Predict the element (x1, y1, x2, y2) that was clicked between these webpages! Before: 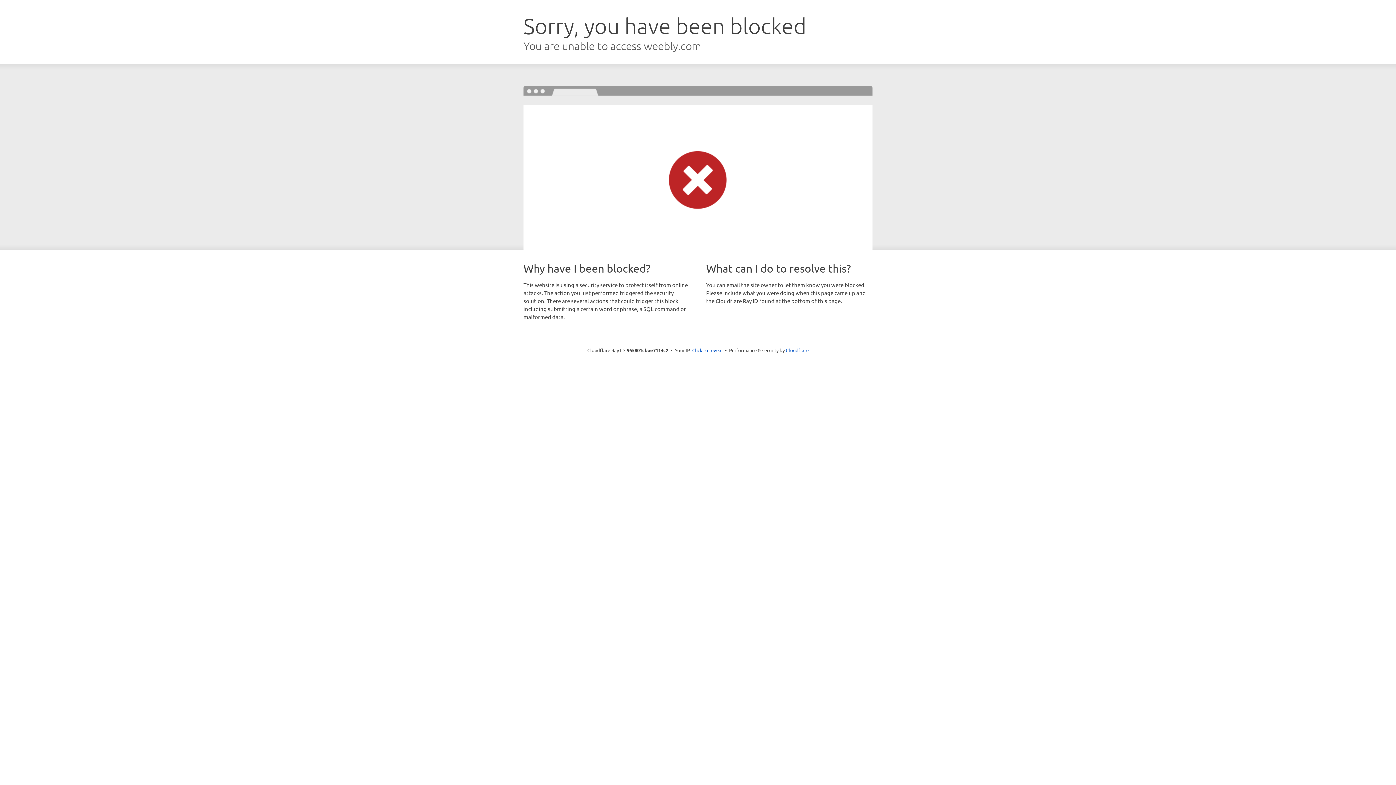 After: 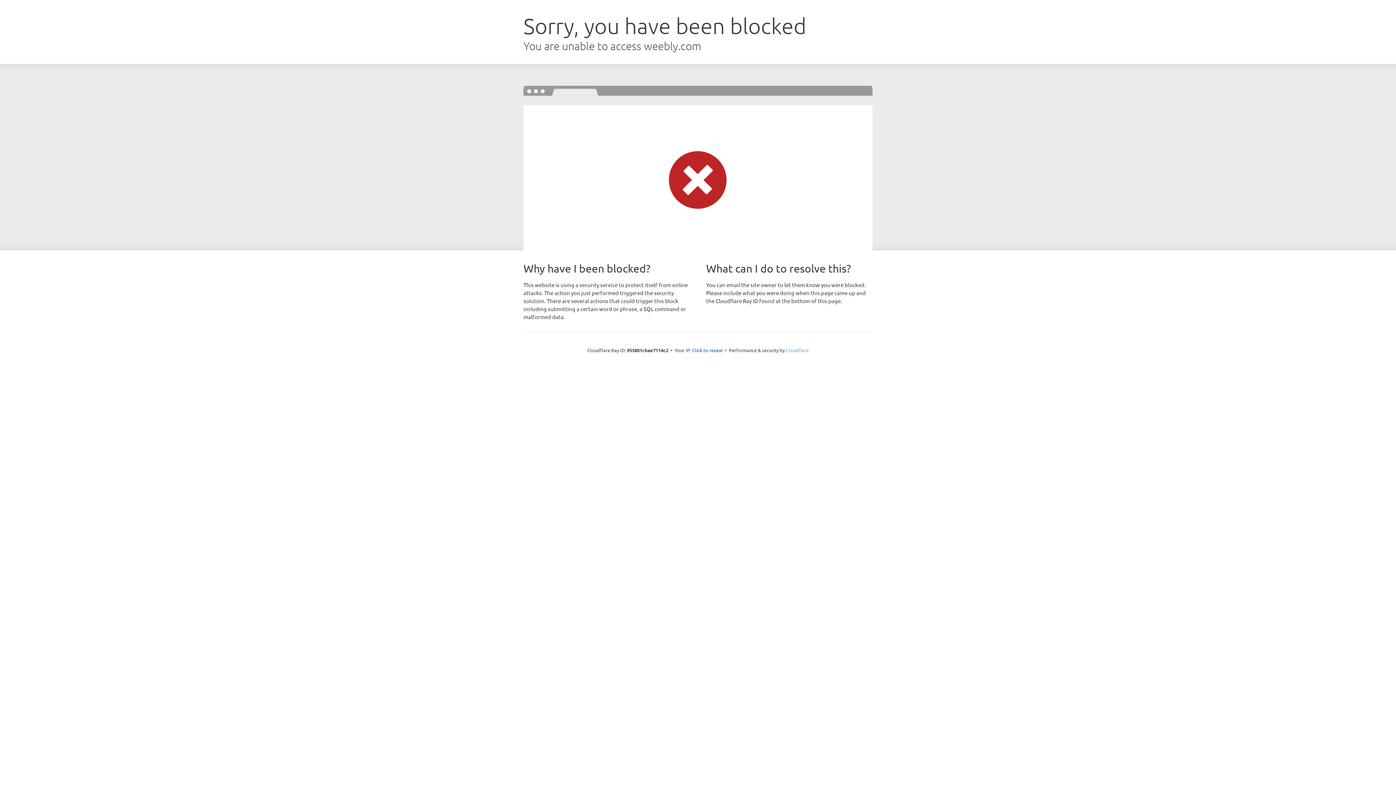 Action: label: Cloudflare bbox: (786, 347, 808, 353)